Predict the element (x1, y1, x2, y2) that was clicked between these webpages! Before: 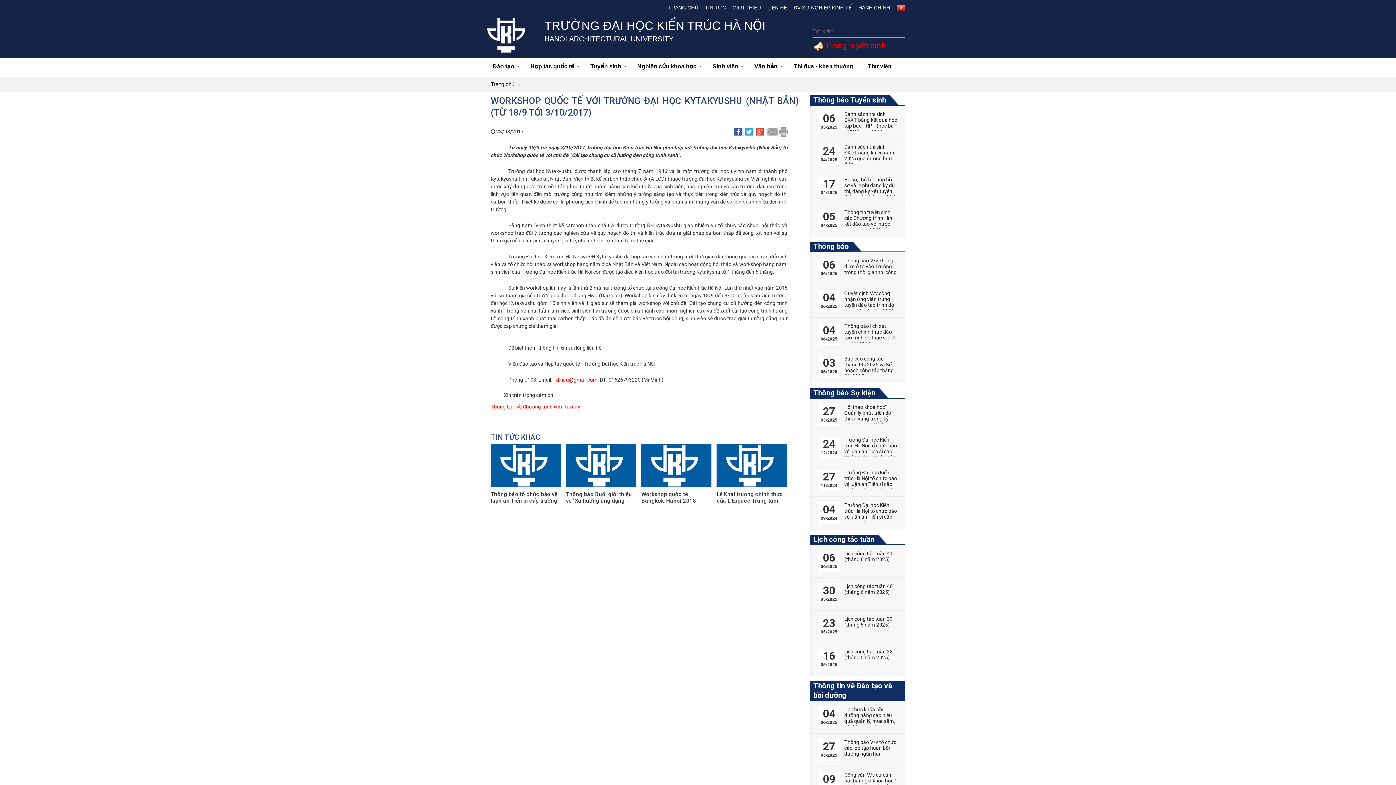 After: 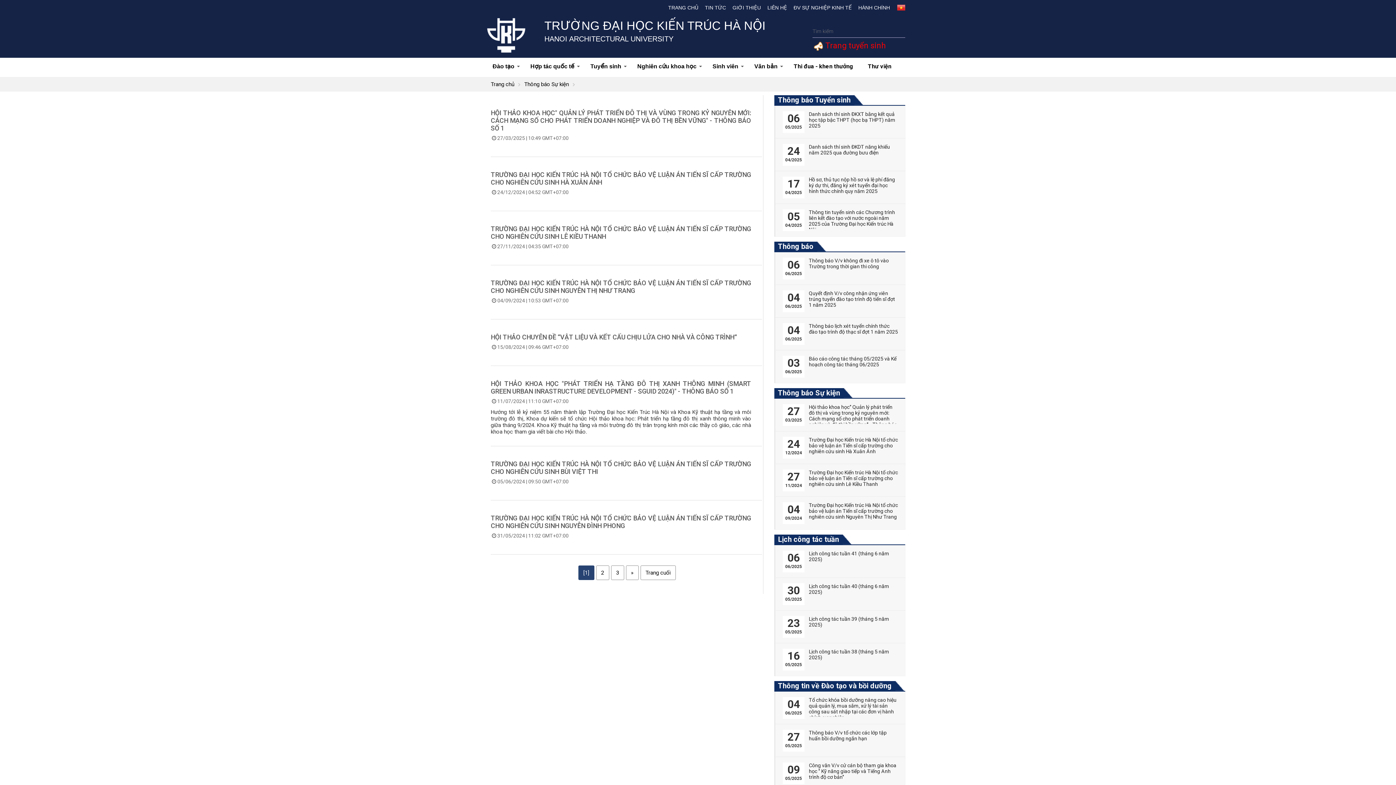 Action: bbox: (813, 388, 875, 397) label: Thông báo Sự kiện